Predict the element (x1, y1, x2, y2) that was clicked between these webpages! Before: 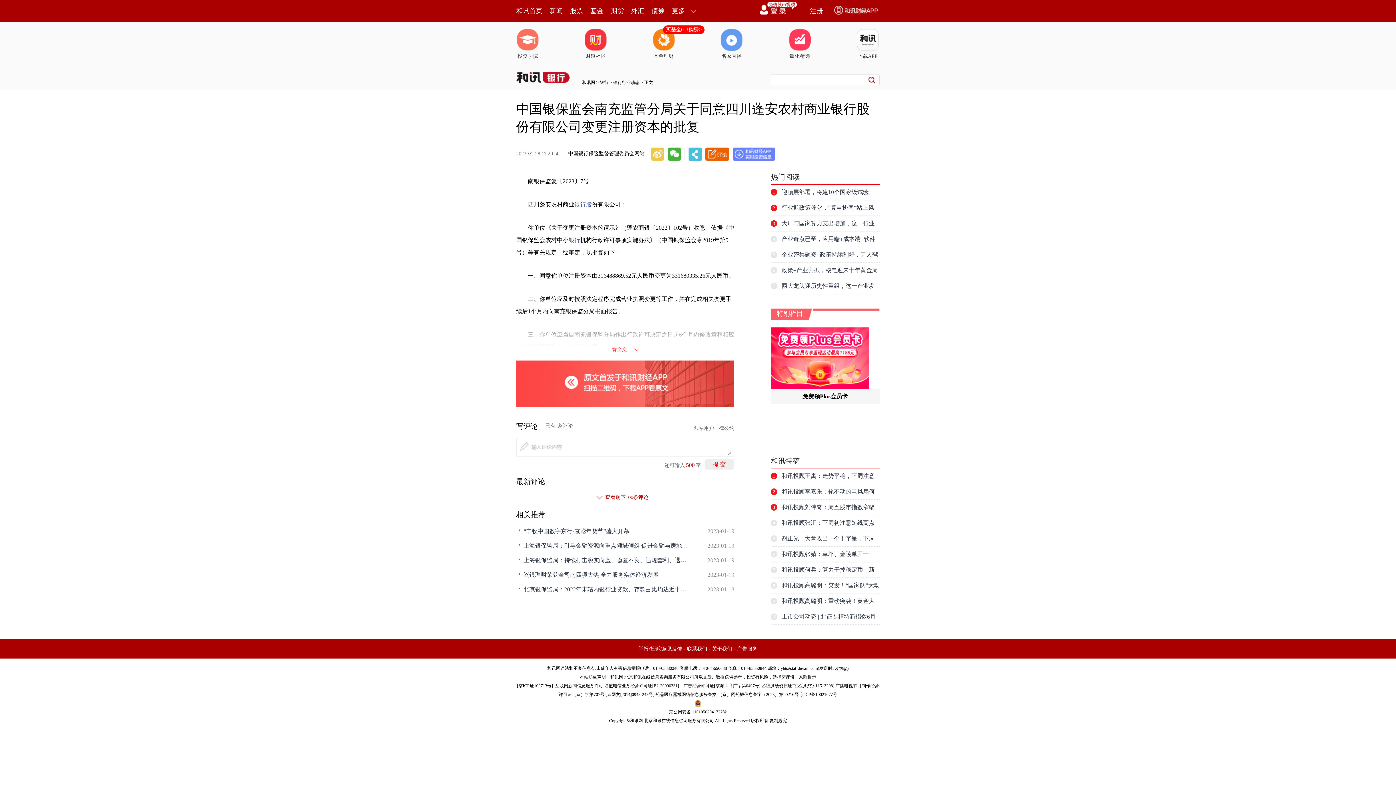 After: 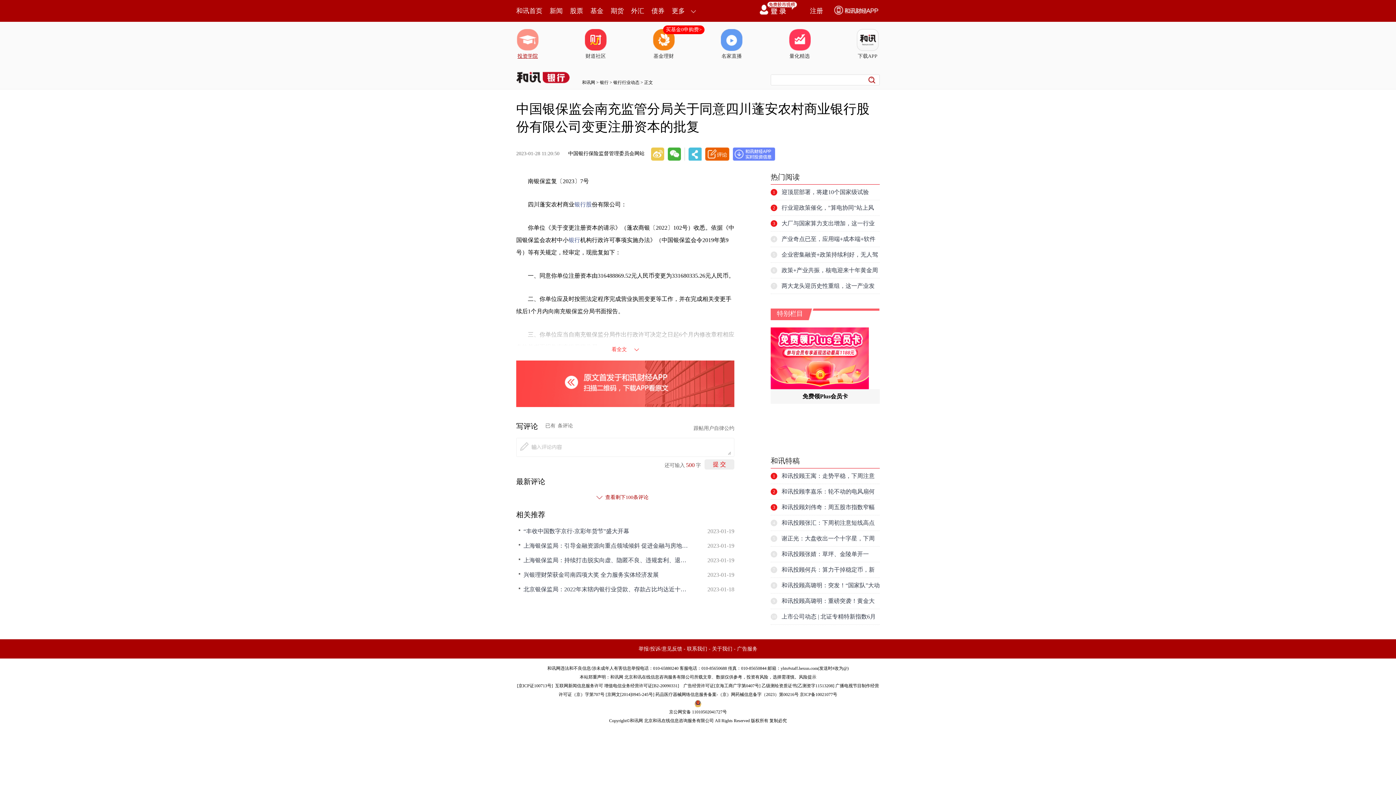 Action: label: 投资学院 bbox: (516, 29, 539, 60)